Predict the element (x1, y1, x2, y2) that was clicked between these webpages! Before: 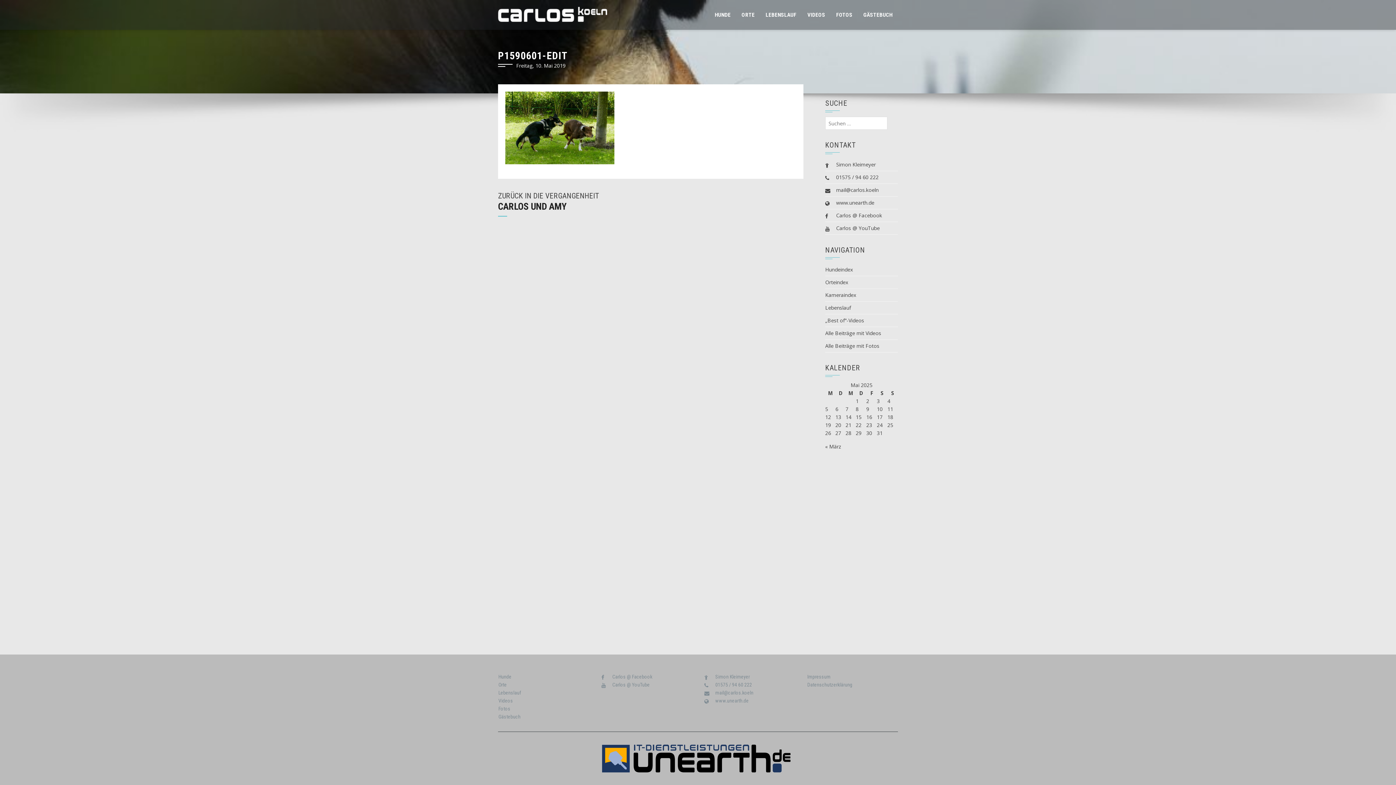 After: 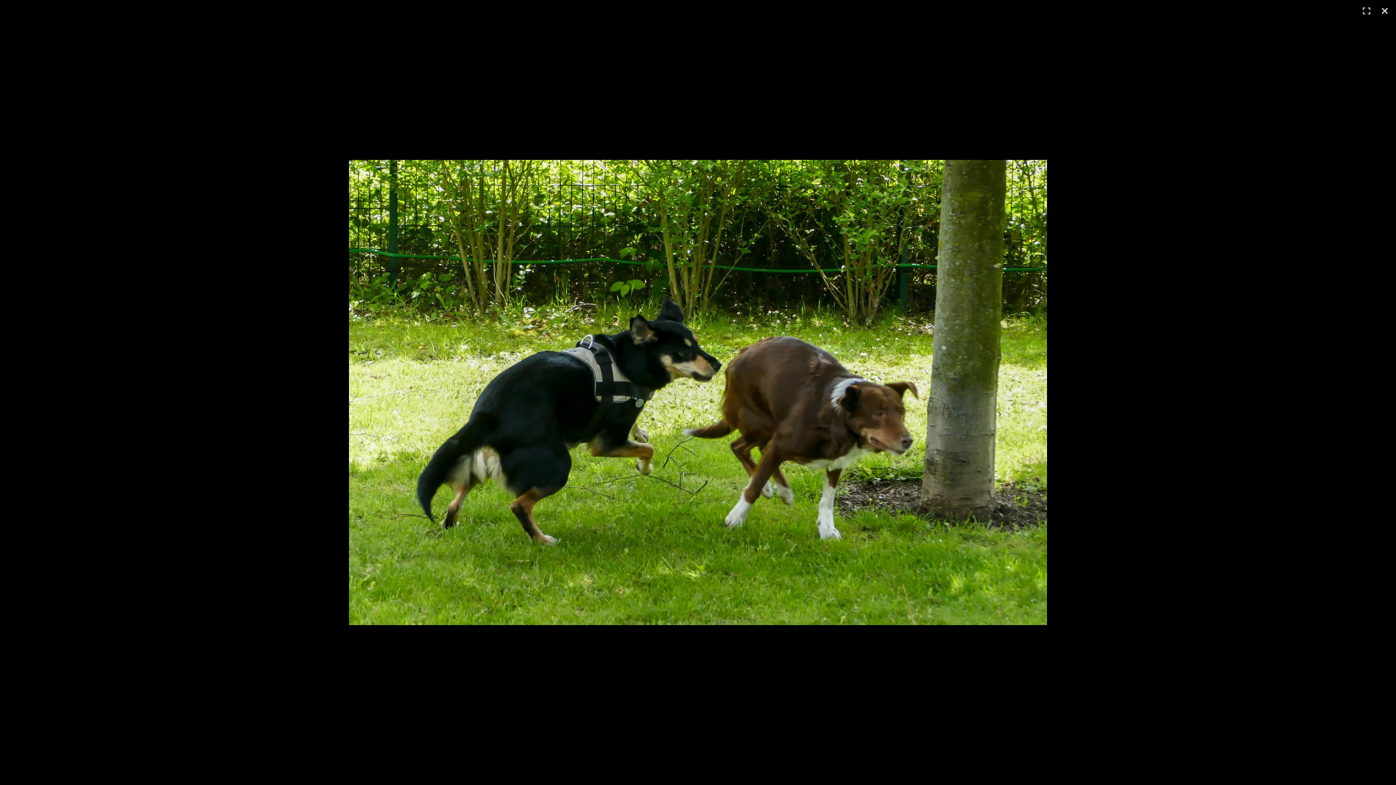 Action: bbox: (505, 123, 614, 130)